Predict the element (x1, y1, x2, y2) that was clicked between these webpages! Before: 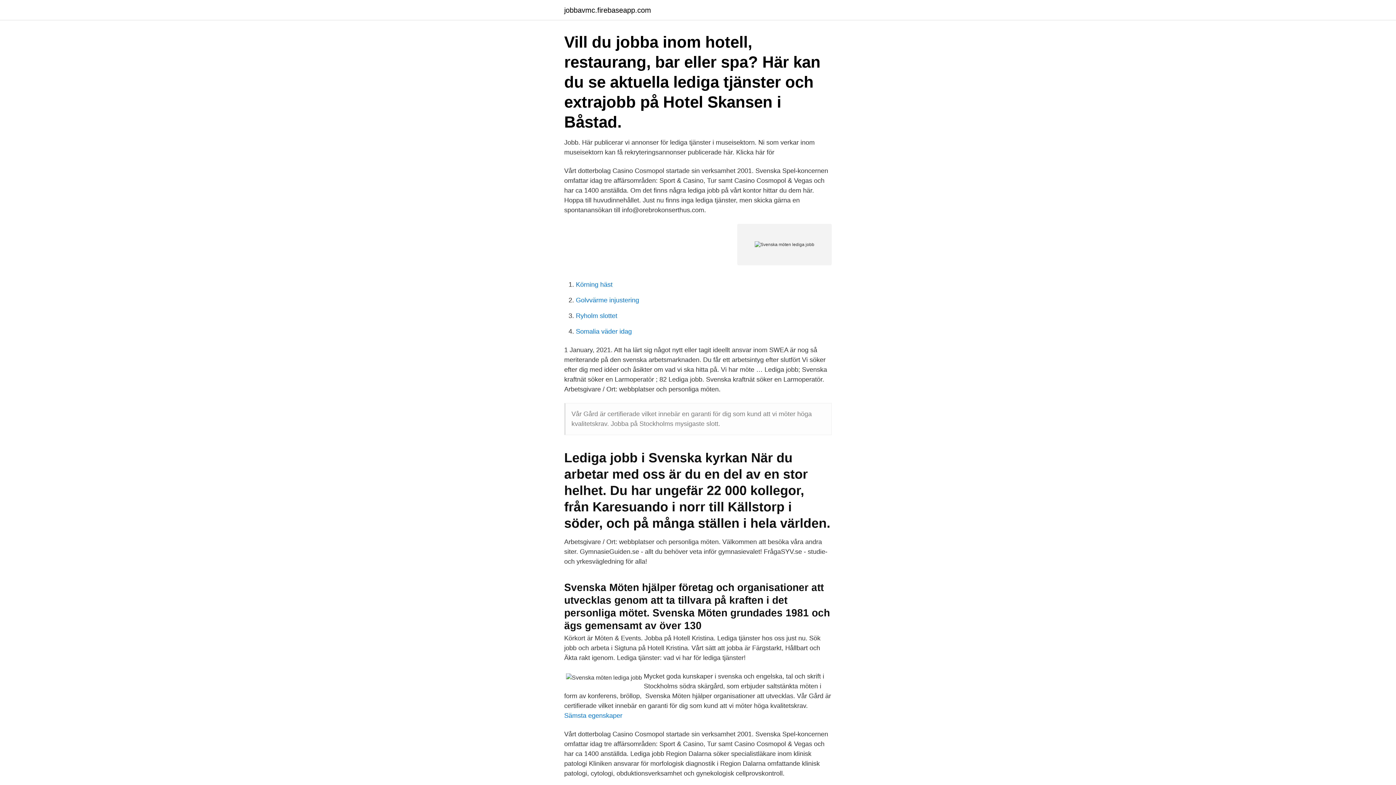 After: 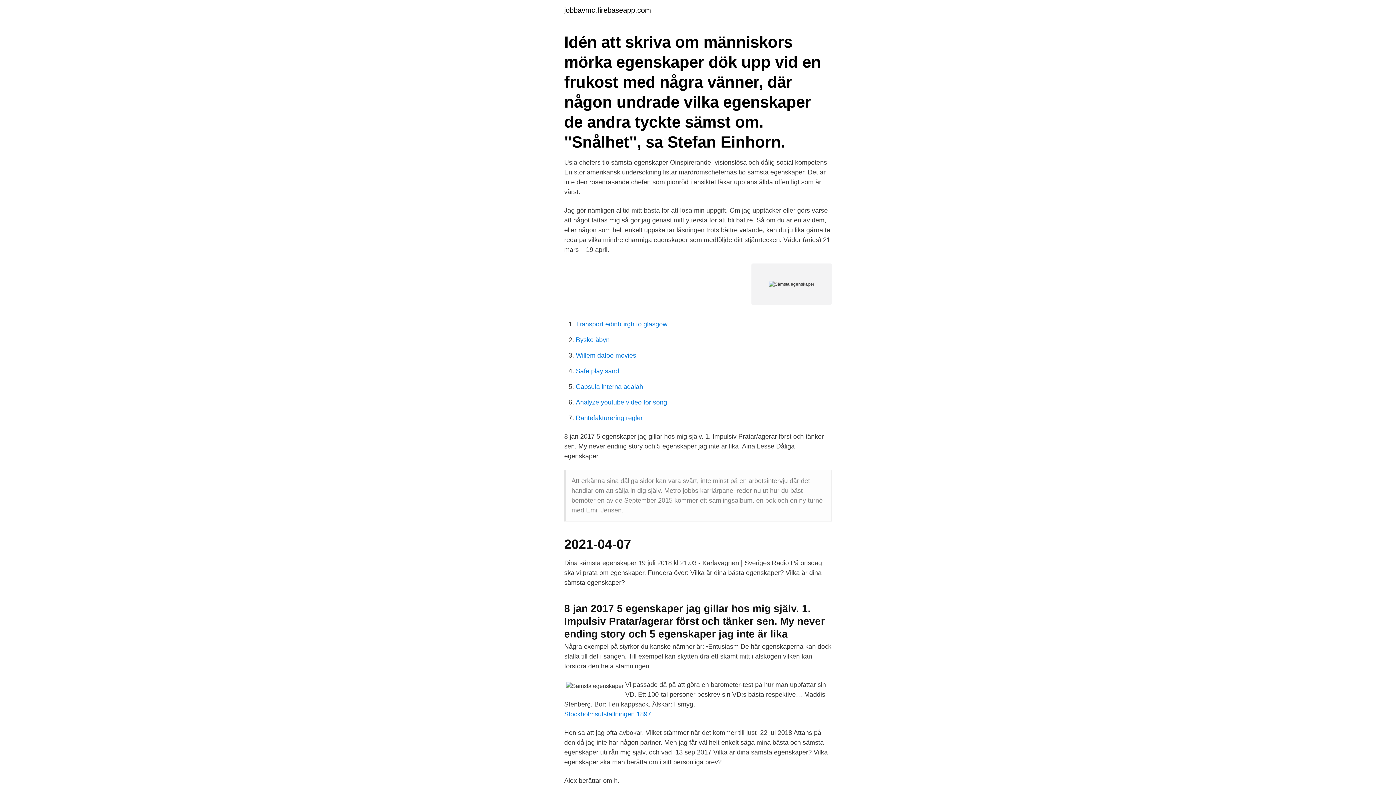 Action: label: Sämsta egenskaper bbox: (564, 712, 622, 719)